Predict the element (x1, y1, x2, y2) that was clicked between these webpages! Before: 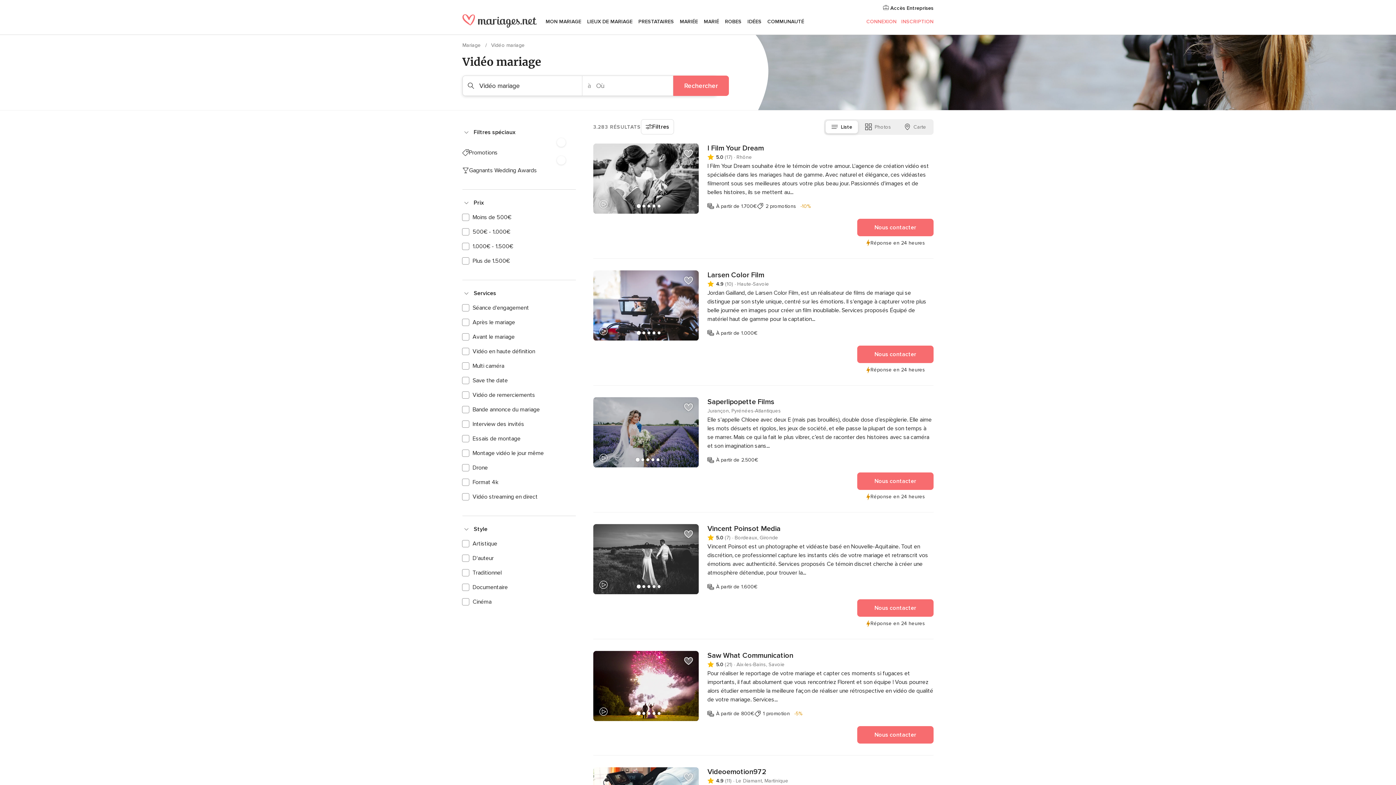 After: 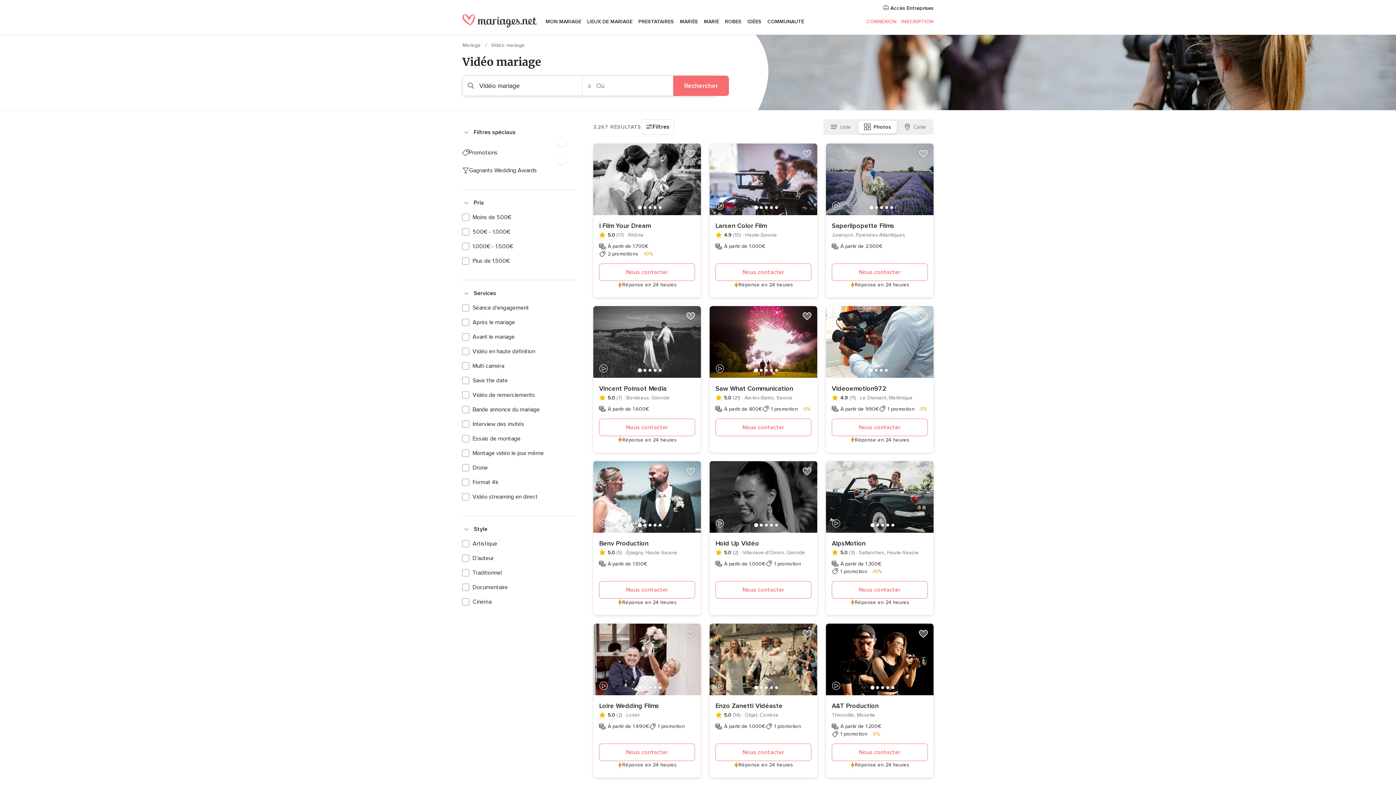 Action: label: Photos bbox: (859, 120, 897, 133)